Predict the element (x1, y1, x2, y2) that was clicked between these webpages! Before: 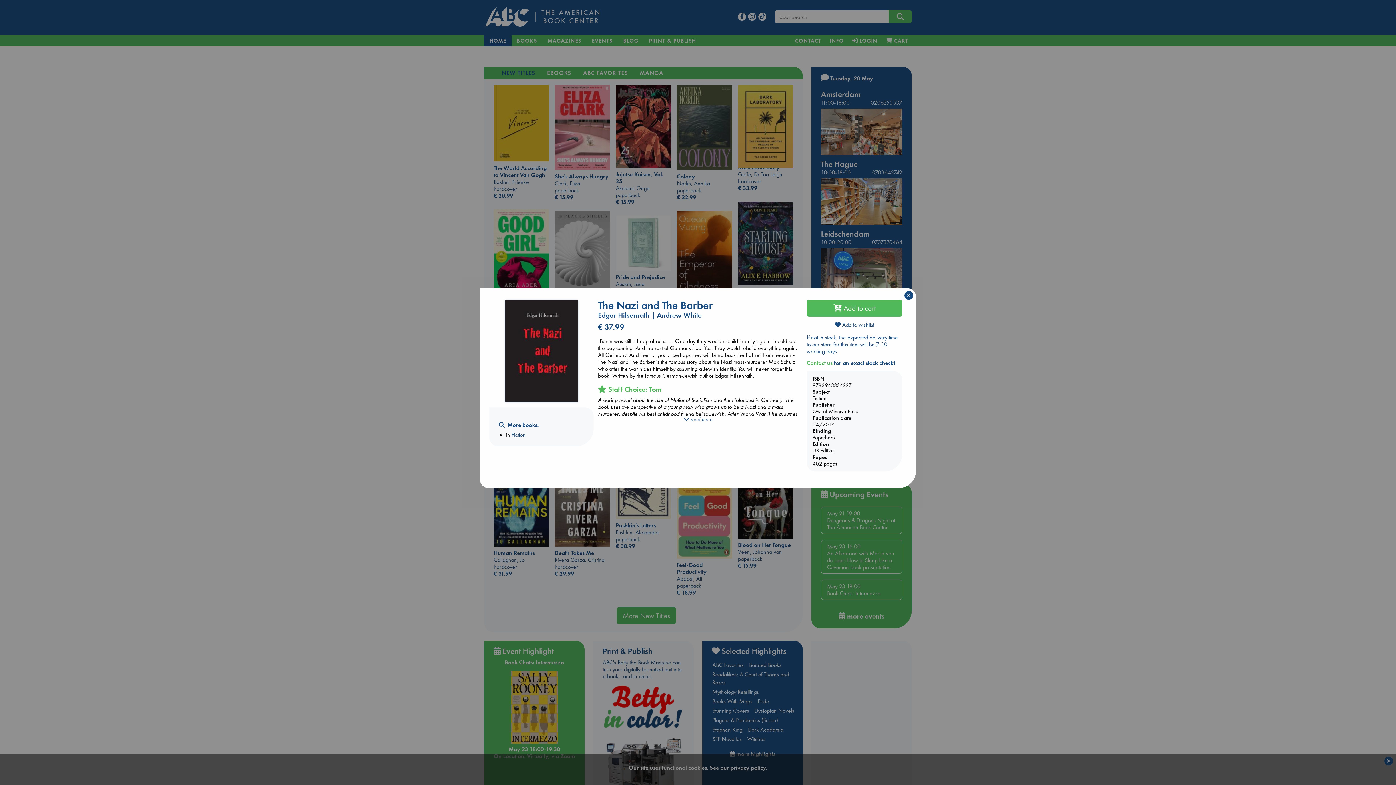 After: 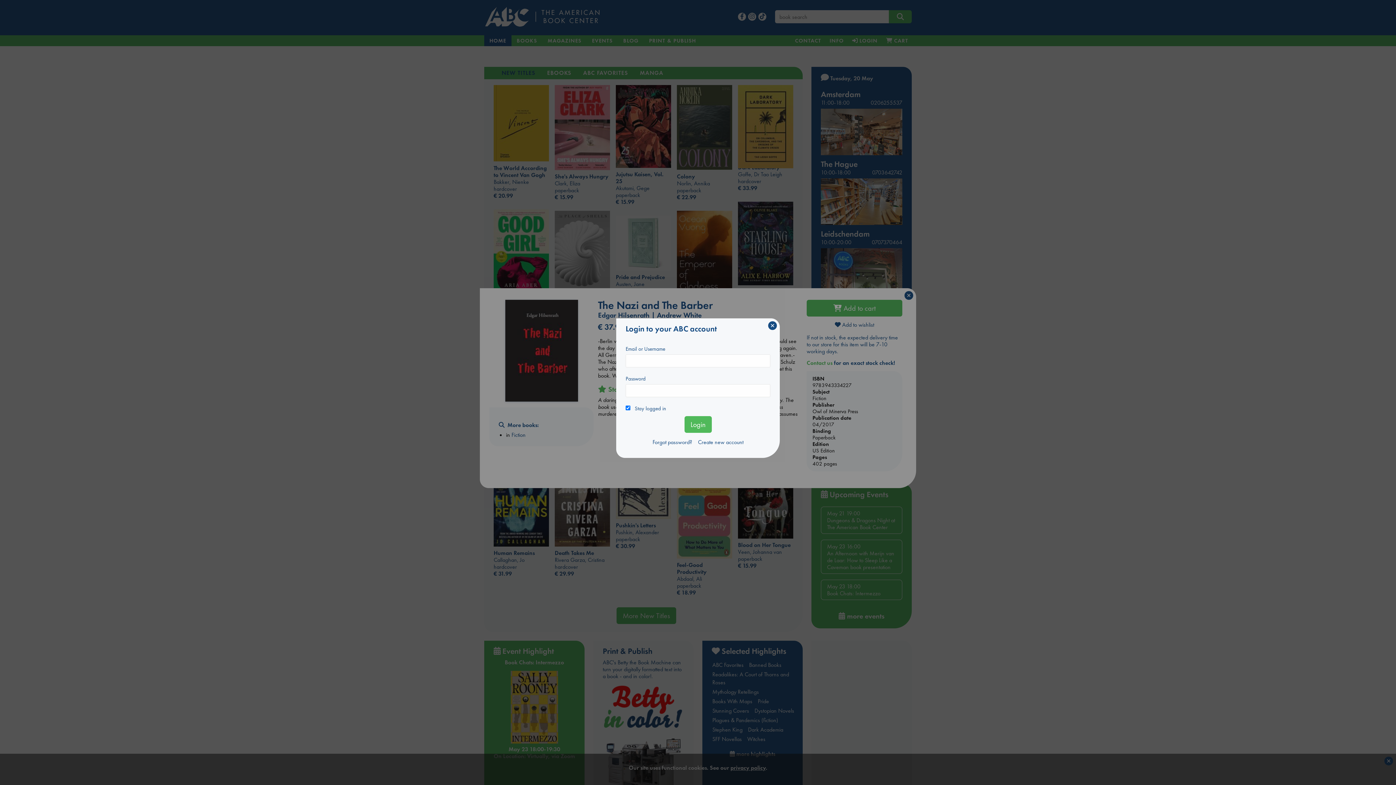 Action: bbox: (806, 321, 902, 328) label:  Add to wishlist